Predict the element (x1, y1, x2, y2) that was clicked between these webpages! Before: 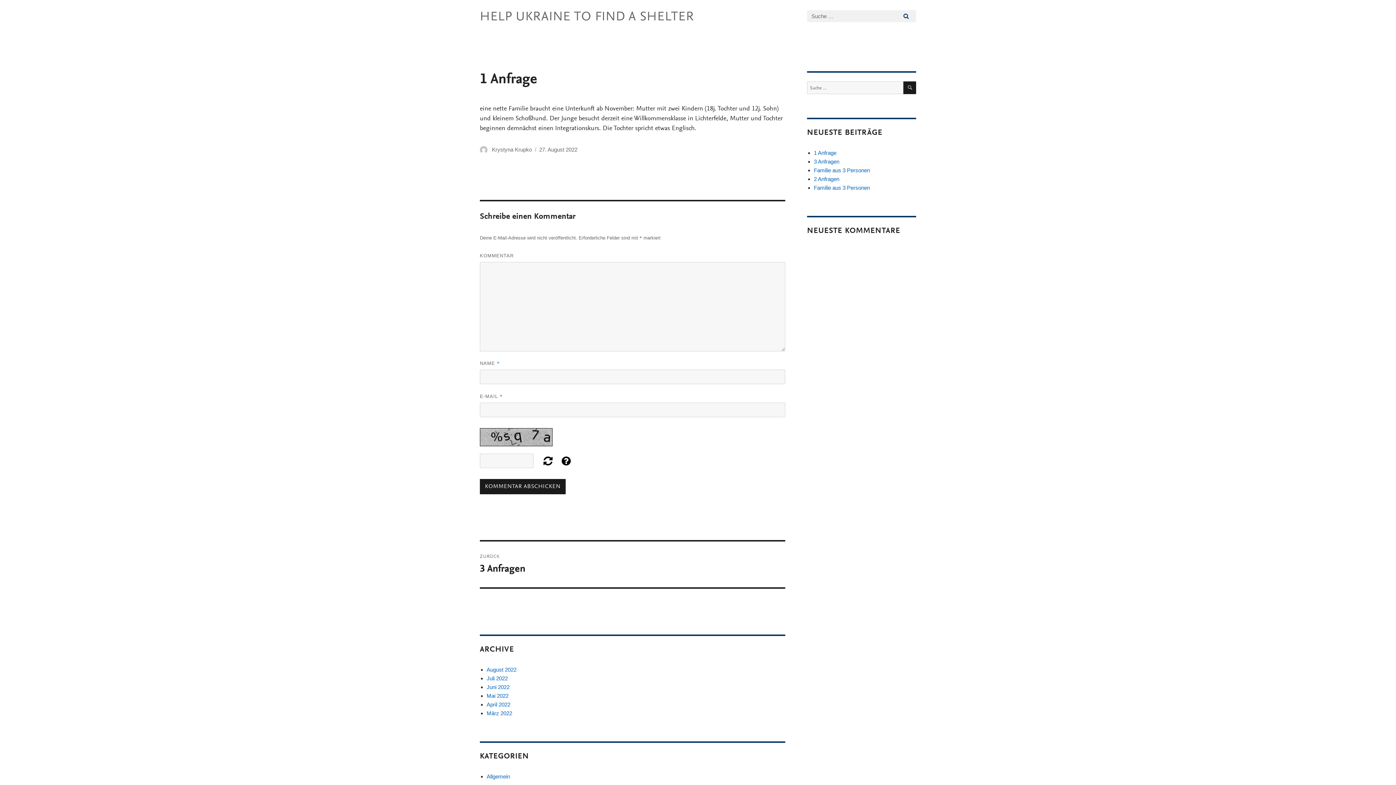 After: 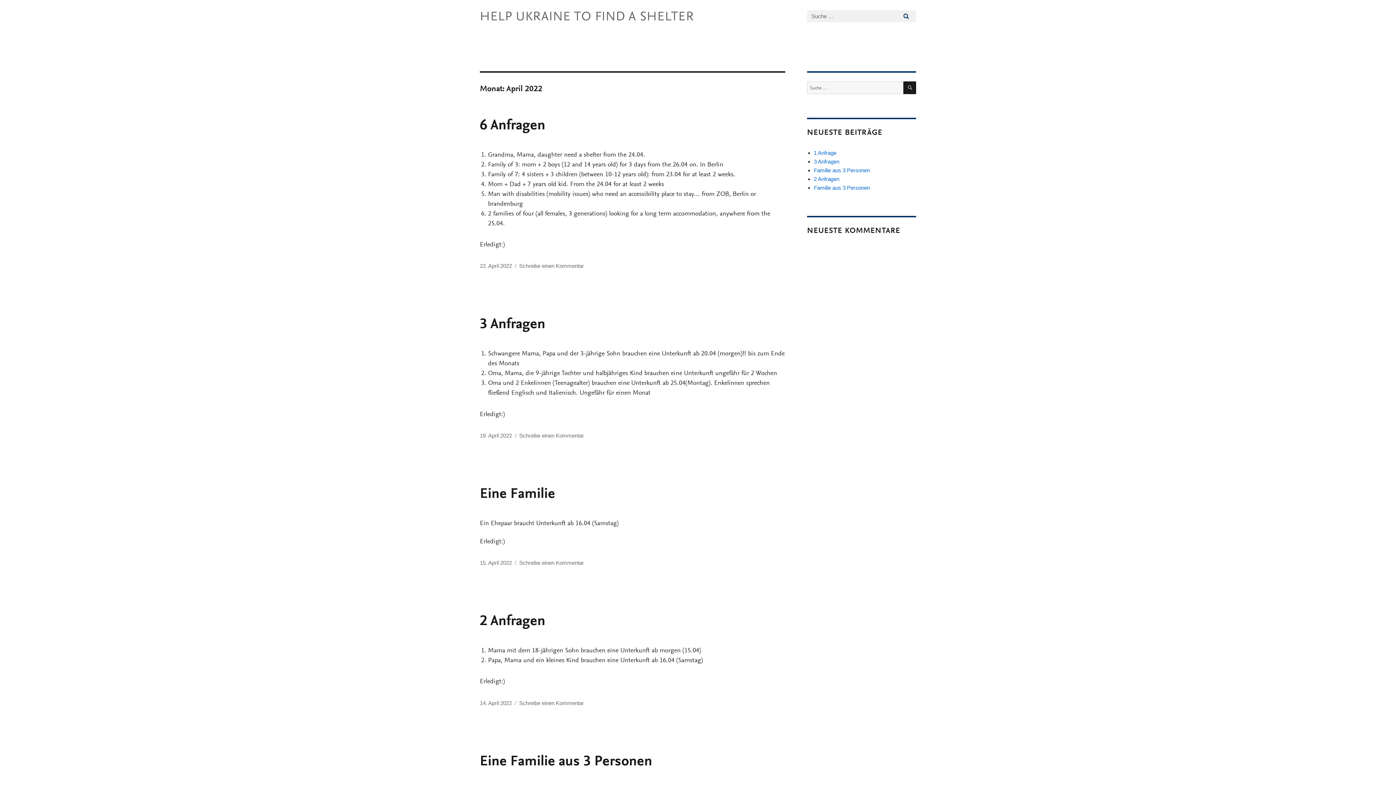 Action: label: April 2022 bbox: (486, 701, 510, 707)